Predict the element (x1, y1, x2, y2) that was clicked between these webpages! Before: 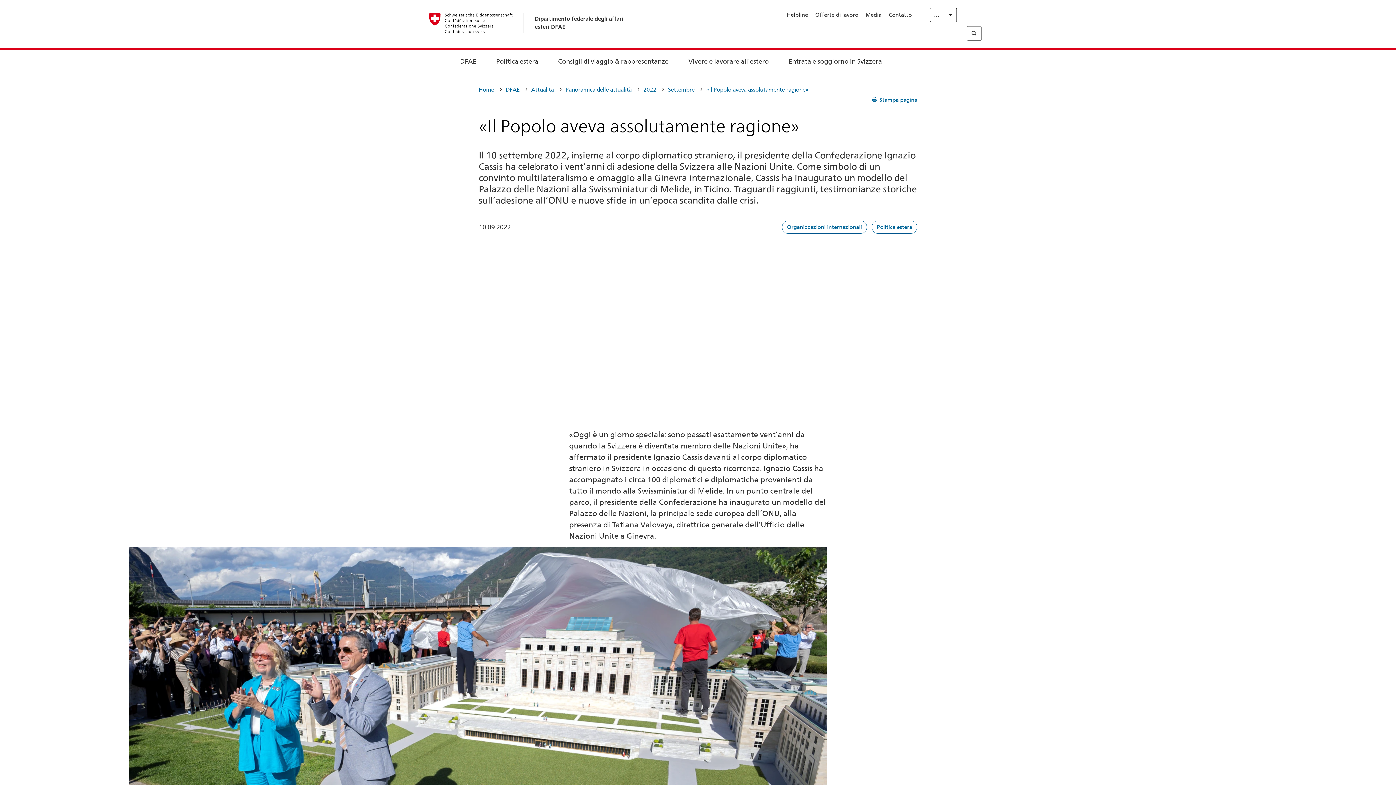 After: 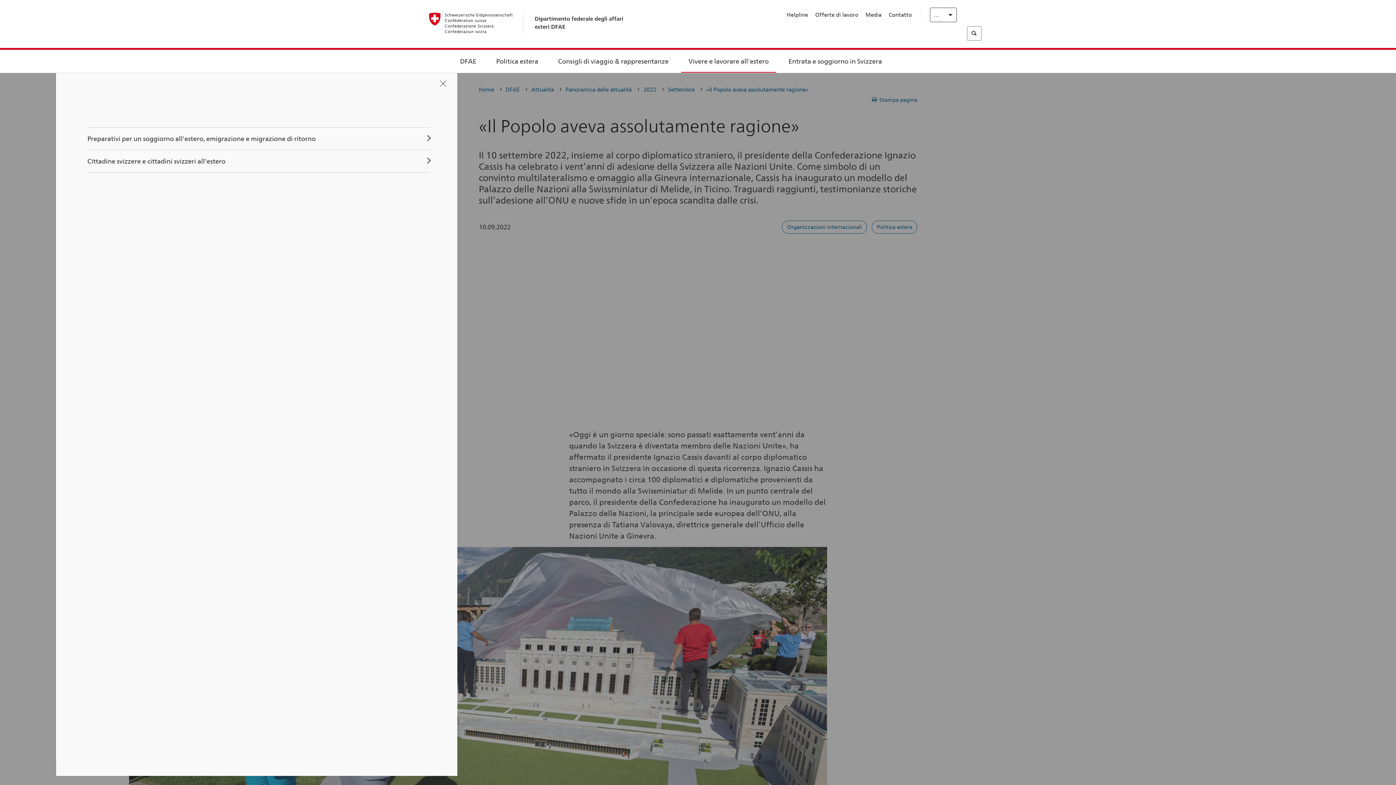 Action: label: Vivere e lavorare all’estero bbox: (688, 58, 768, 64)